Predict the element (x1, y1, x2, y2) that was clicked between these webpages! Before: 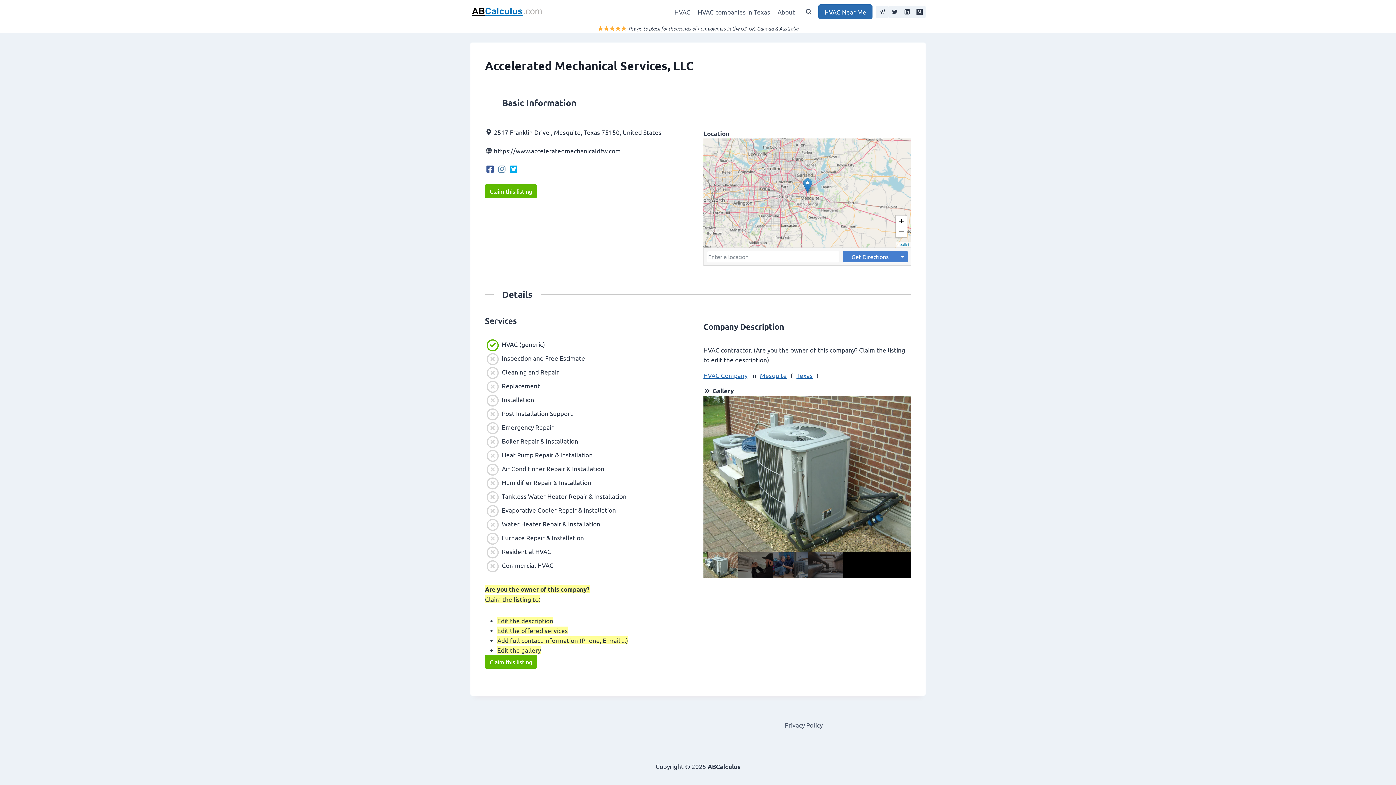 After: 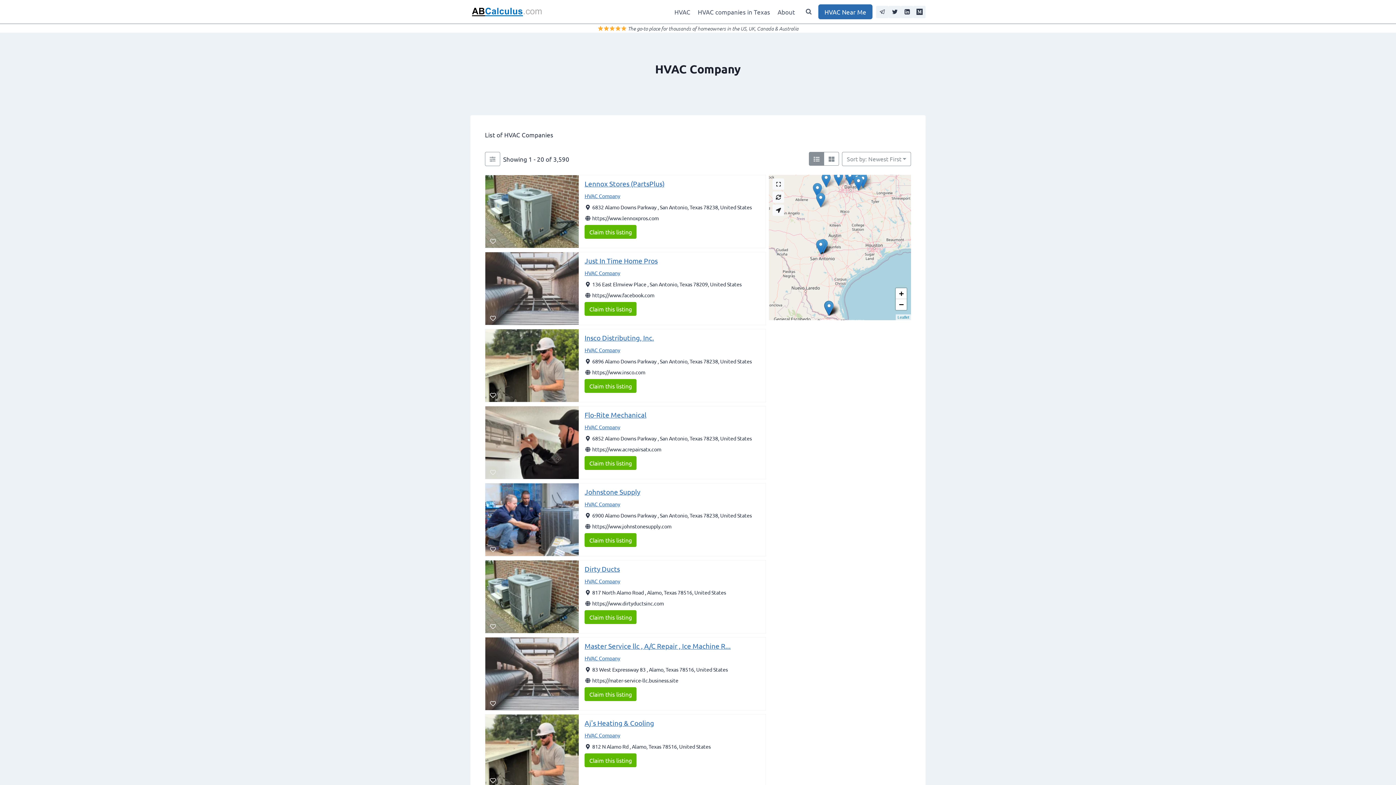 Action: bbox: (703, 371, 747, 379) label: HVAC Company